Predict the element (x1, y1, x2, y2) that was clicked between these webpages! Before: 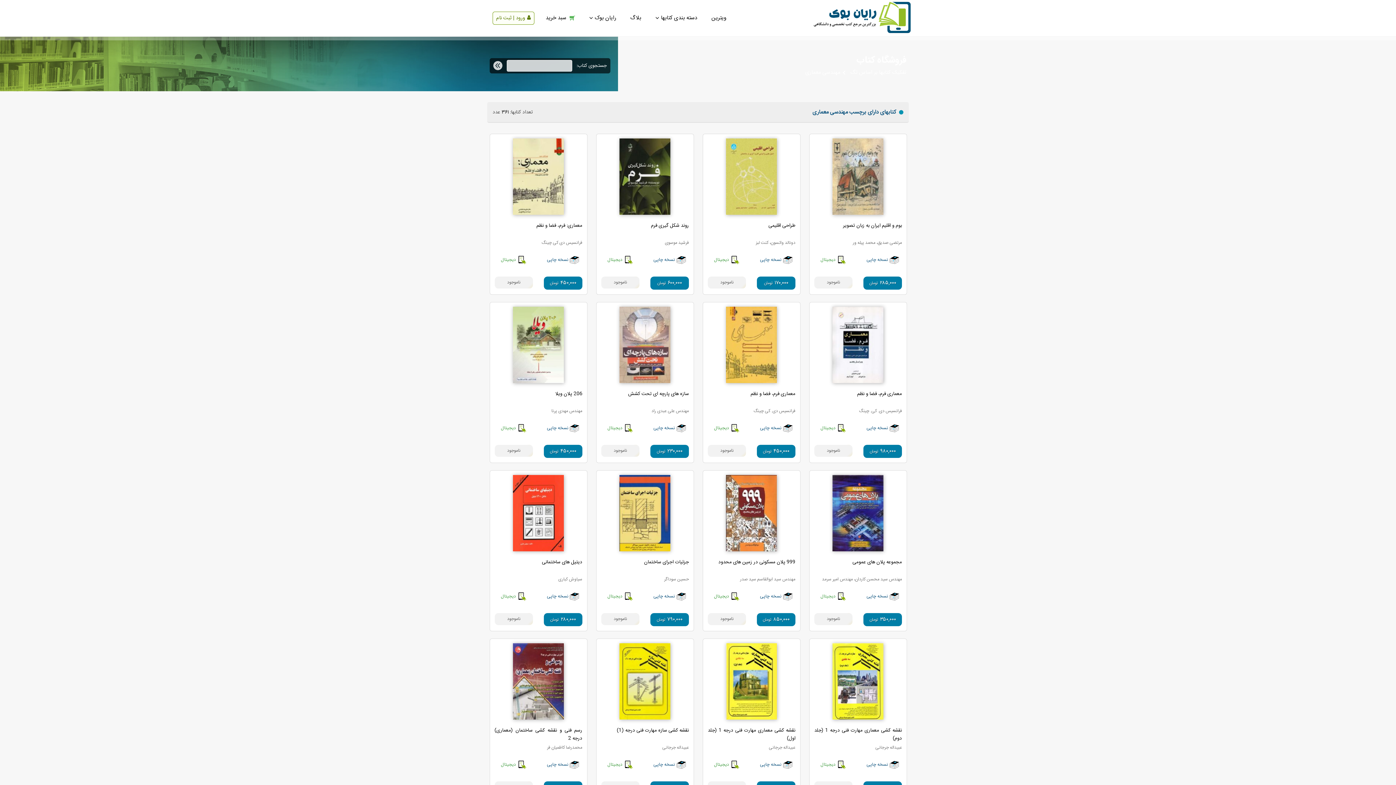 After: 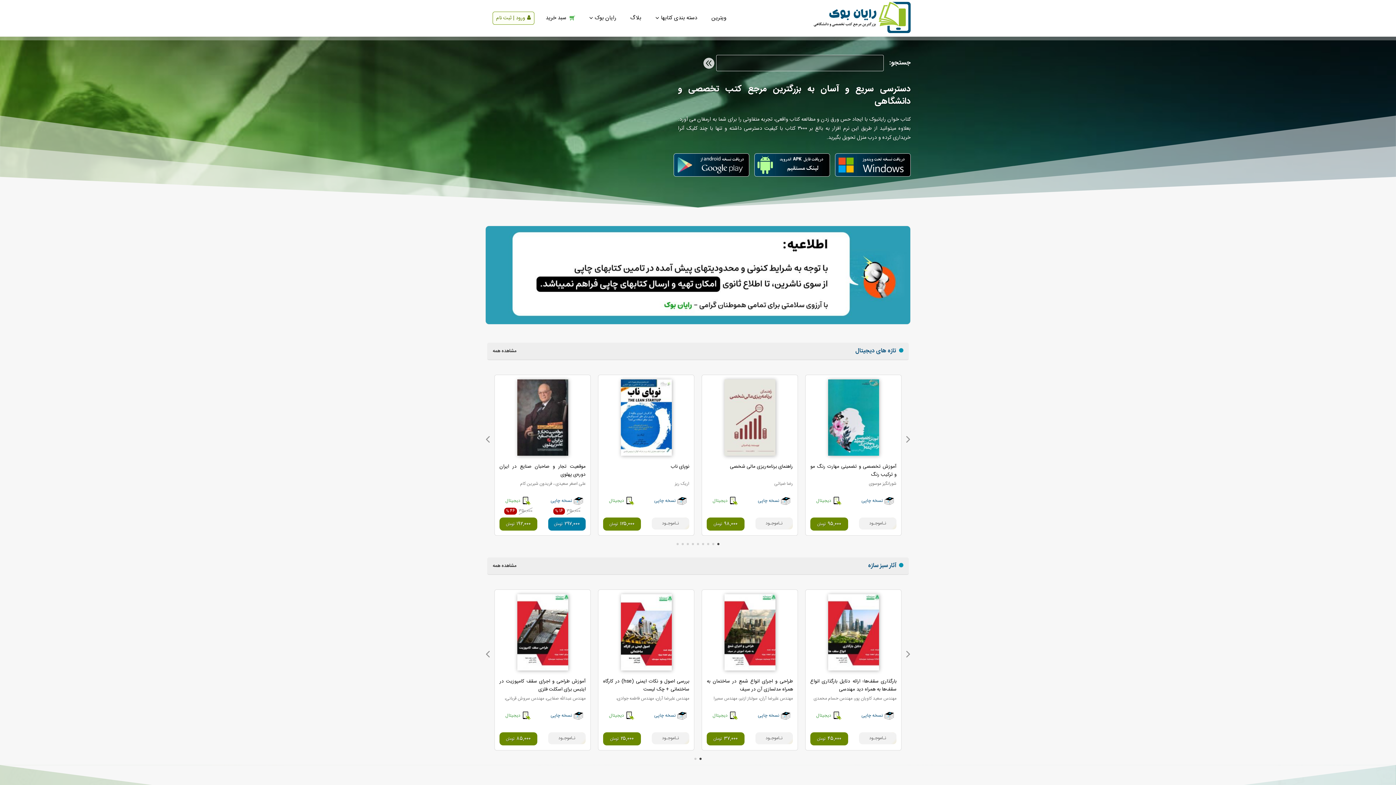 Action: bbox: (711, 13, 726, 22) label: ویترین